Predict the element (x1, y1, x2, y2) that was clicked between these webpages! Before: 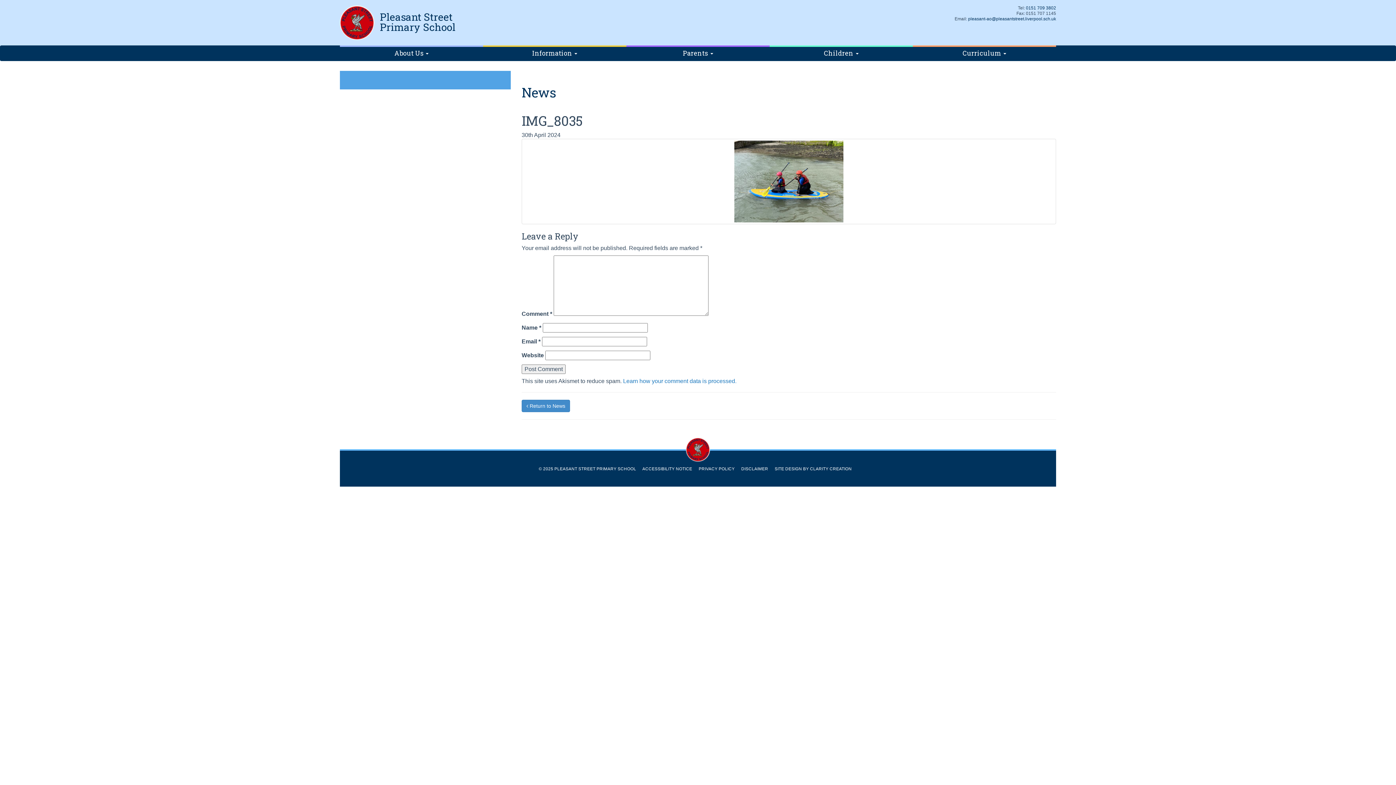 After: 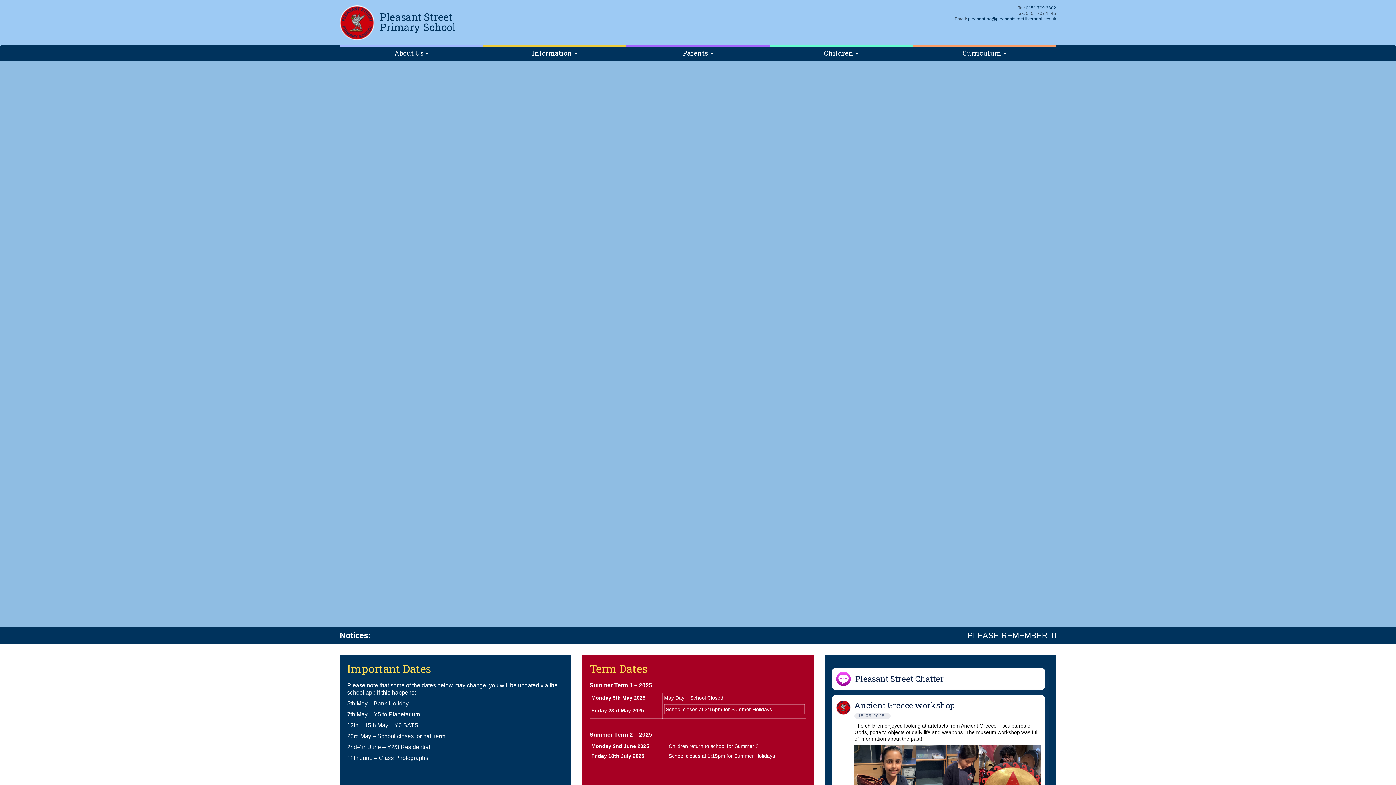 Action: bbox: (340, 5, 483, 40) label: Pleasant Street Primary School